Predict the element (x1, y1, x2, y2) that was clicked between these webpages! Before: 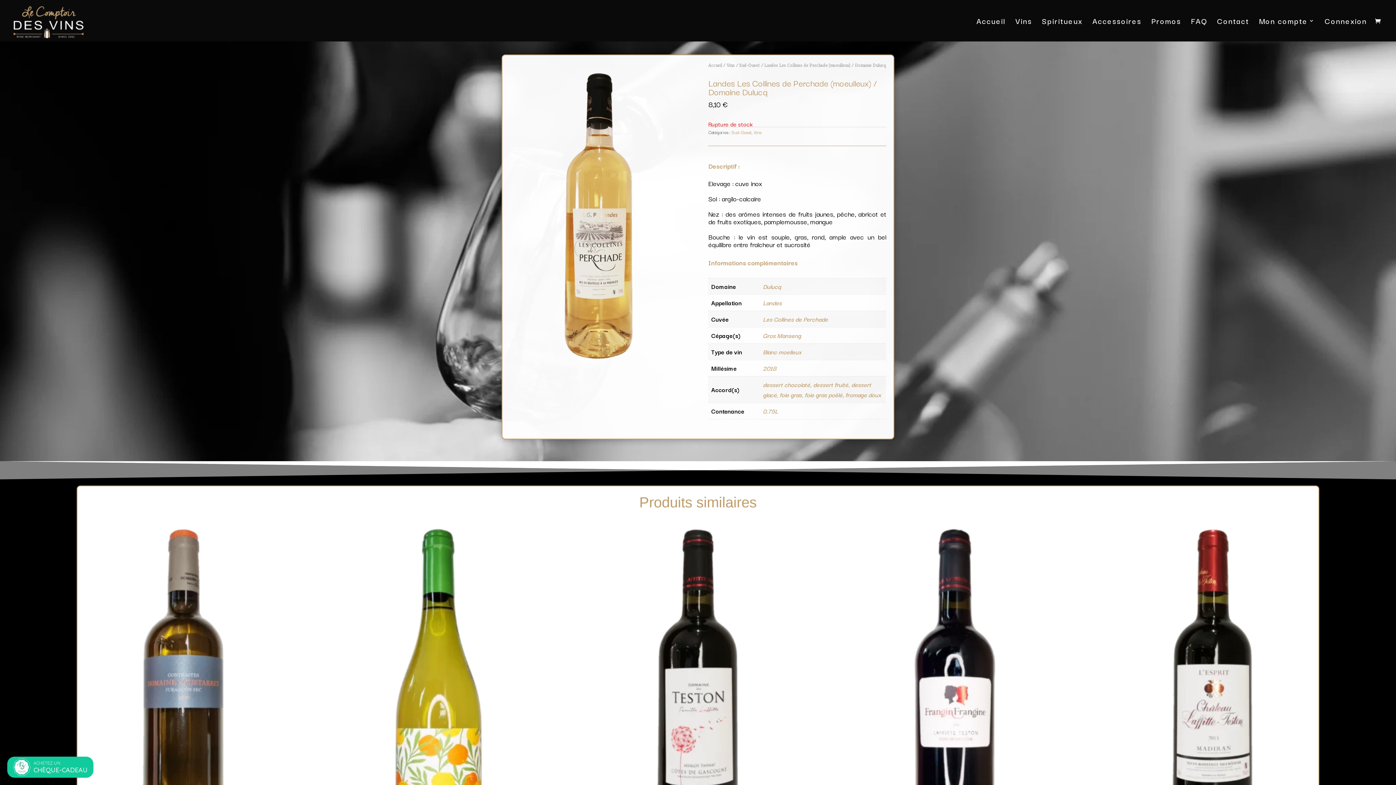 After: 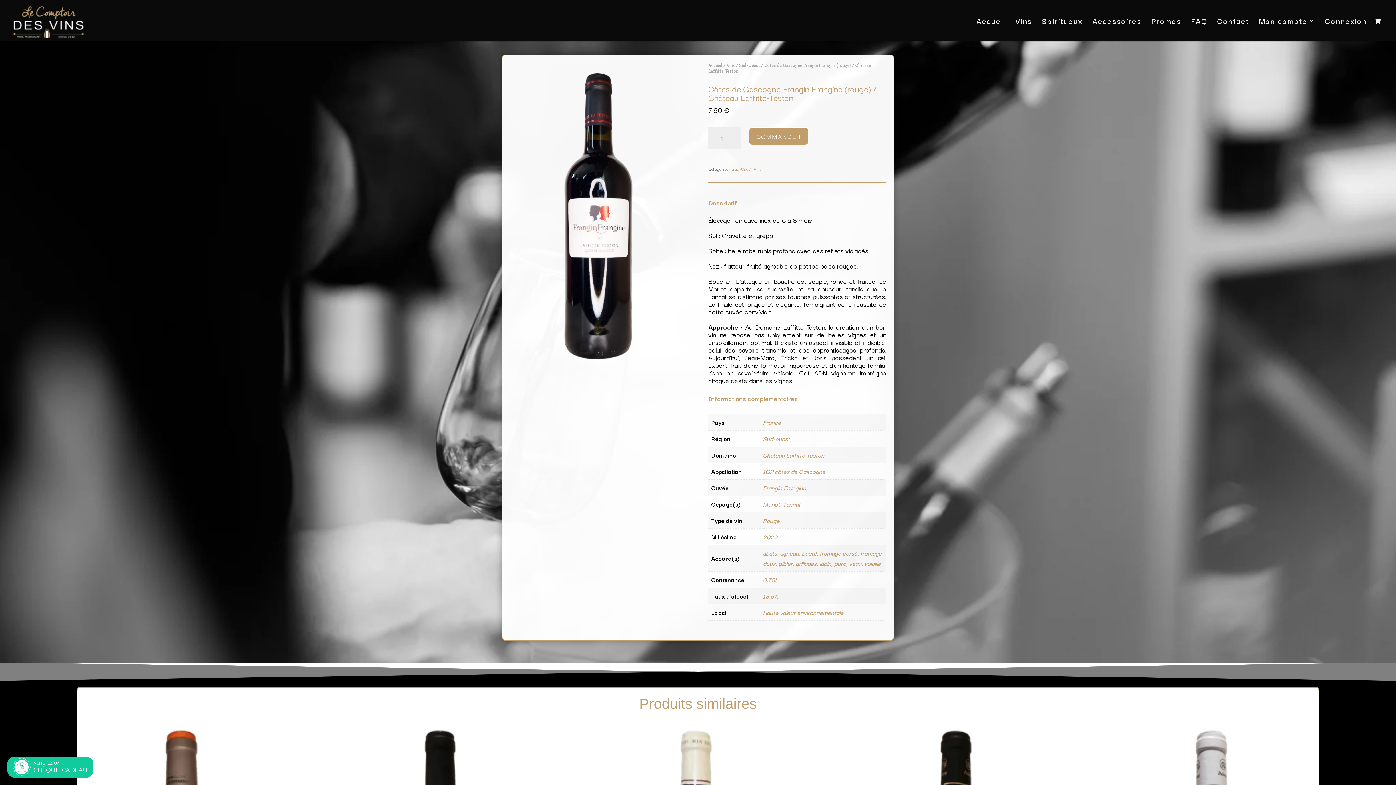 Action: label: Côtes de Gascogne Frangin Frangine (rouge) / Château Laffitte-Teston
7,90 € bbox: (850, 517, 1060, 918)